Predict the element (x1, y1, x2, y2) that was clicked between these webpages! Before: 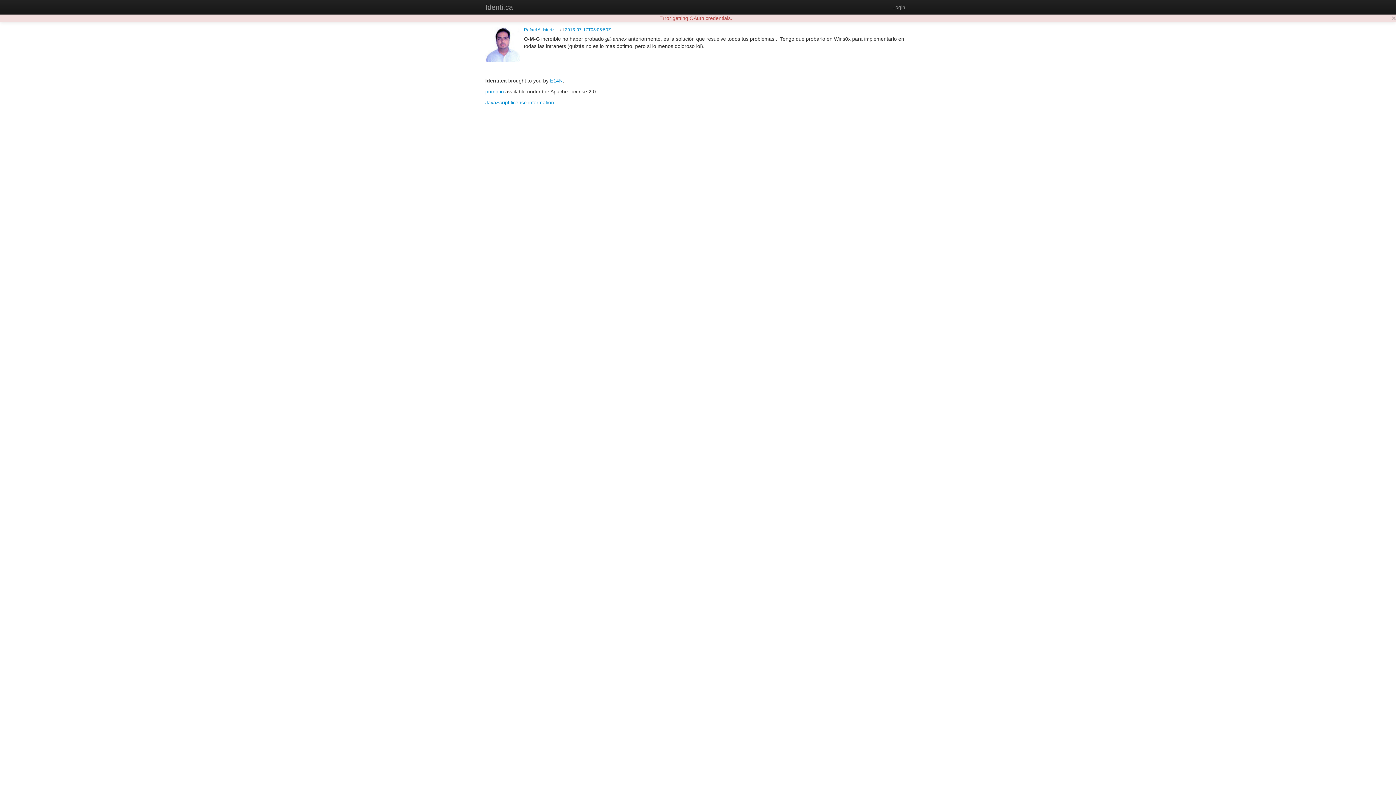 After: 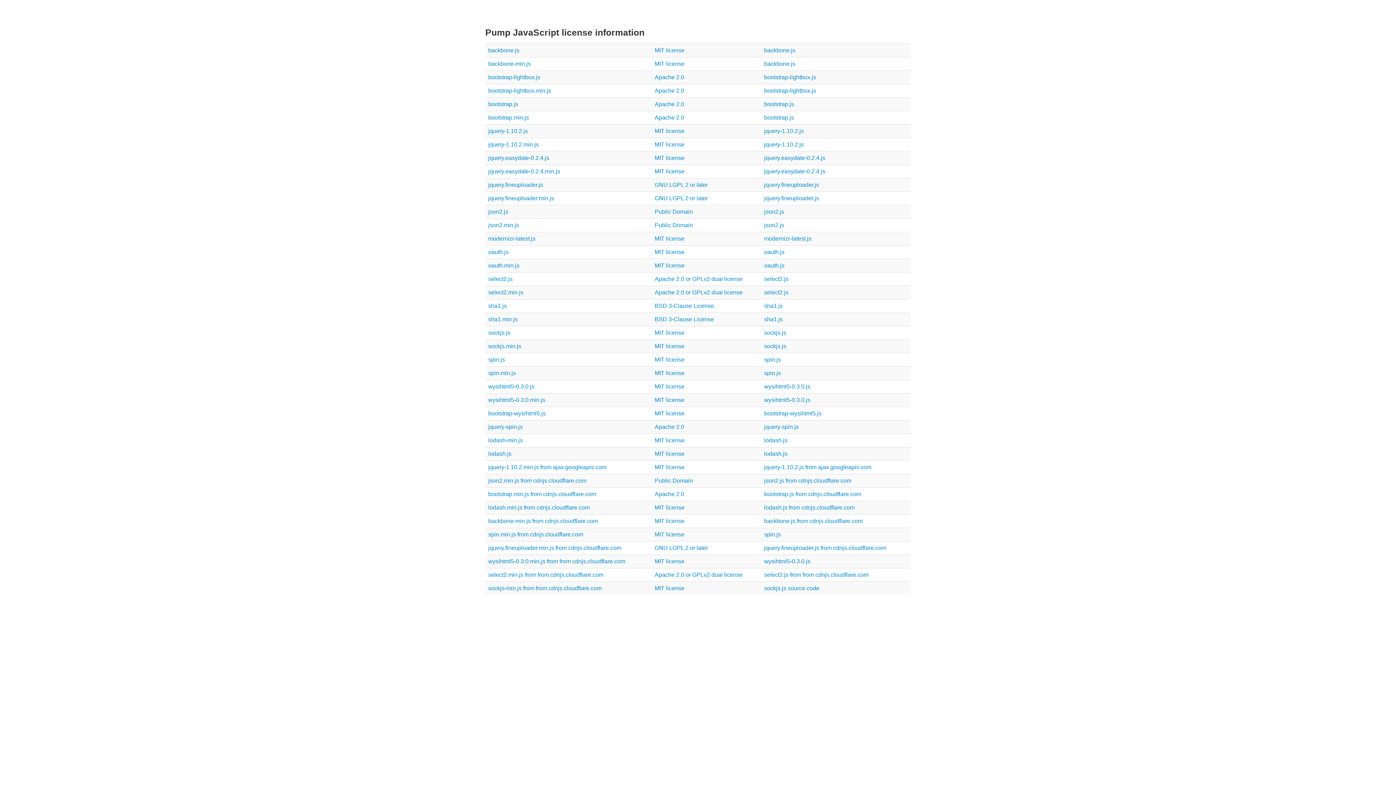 Action: bbox: (485, 99, 554, 105) label: JavaScript license information